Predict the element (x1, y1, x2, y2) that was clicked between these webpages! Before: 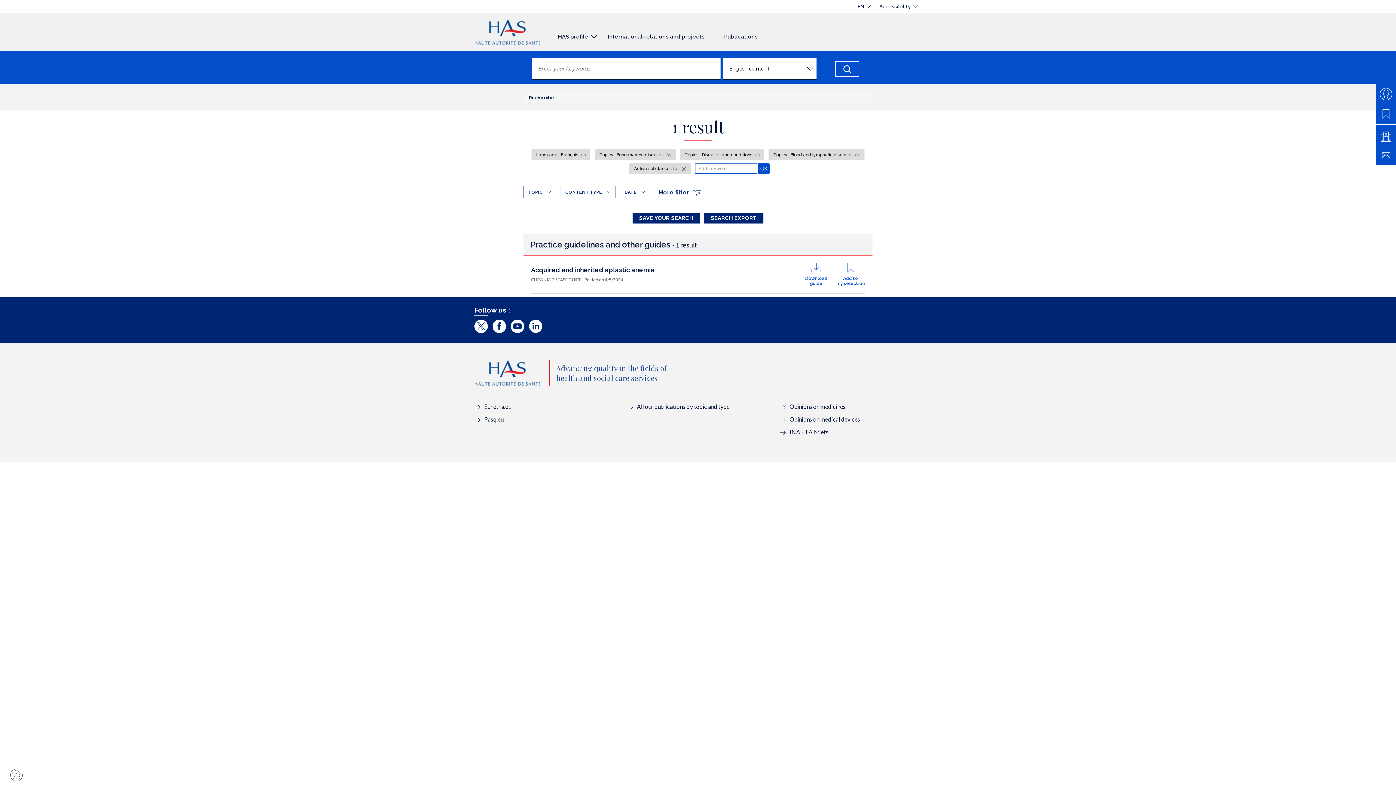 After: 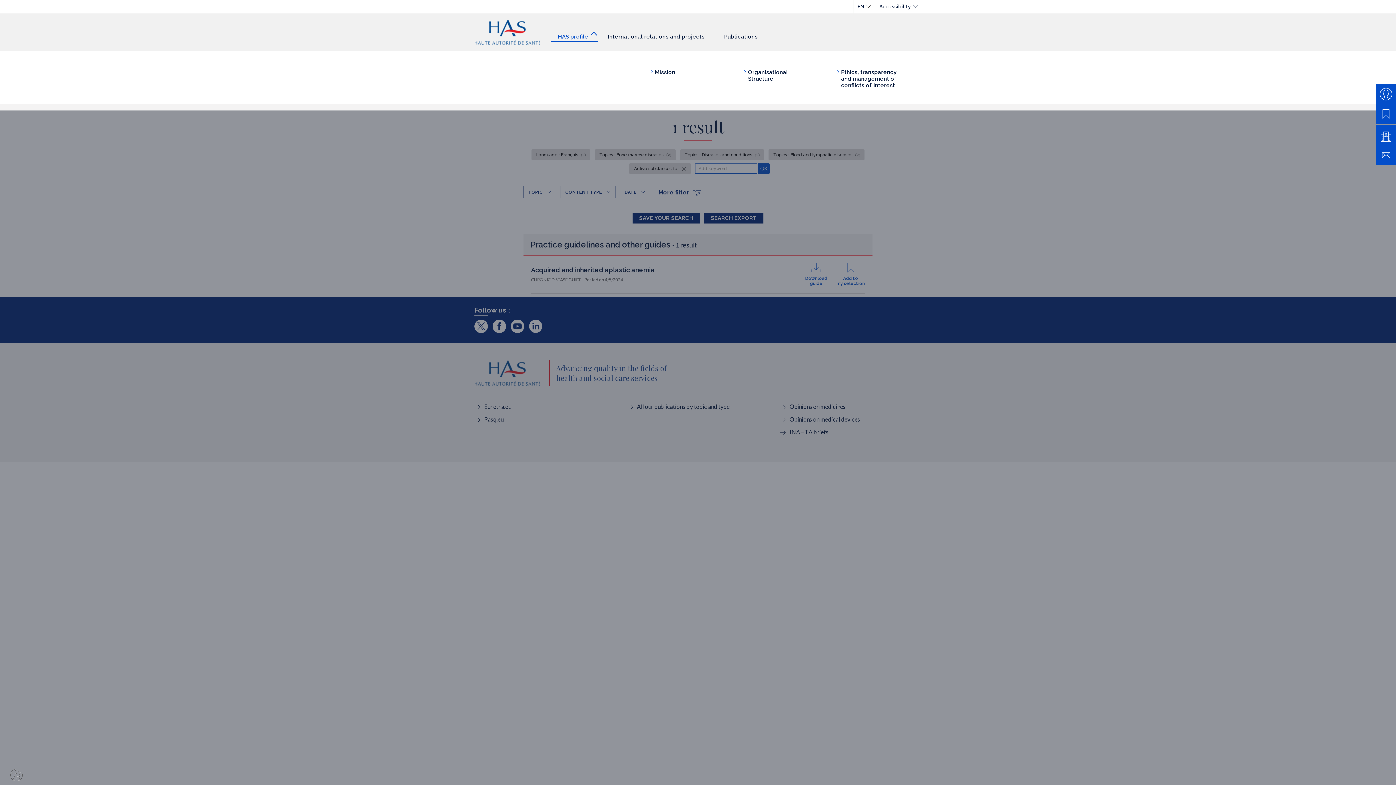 Action: label: HAS profile bbox: (550, 29, 598, 41)